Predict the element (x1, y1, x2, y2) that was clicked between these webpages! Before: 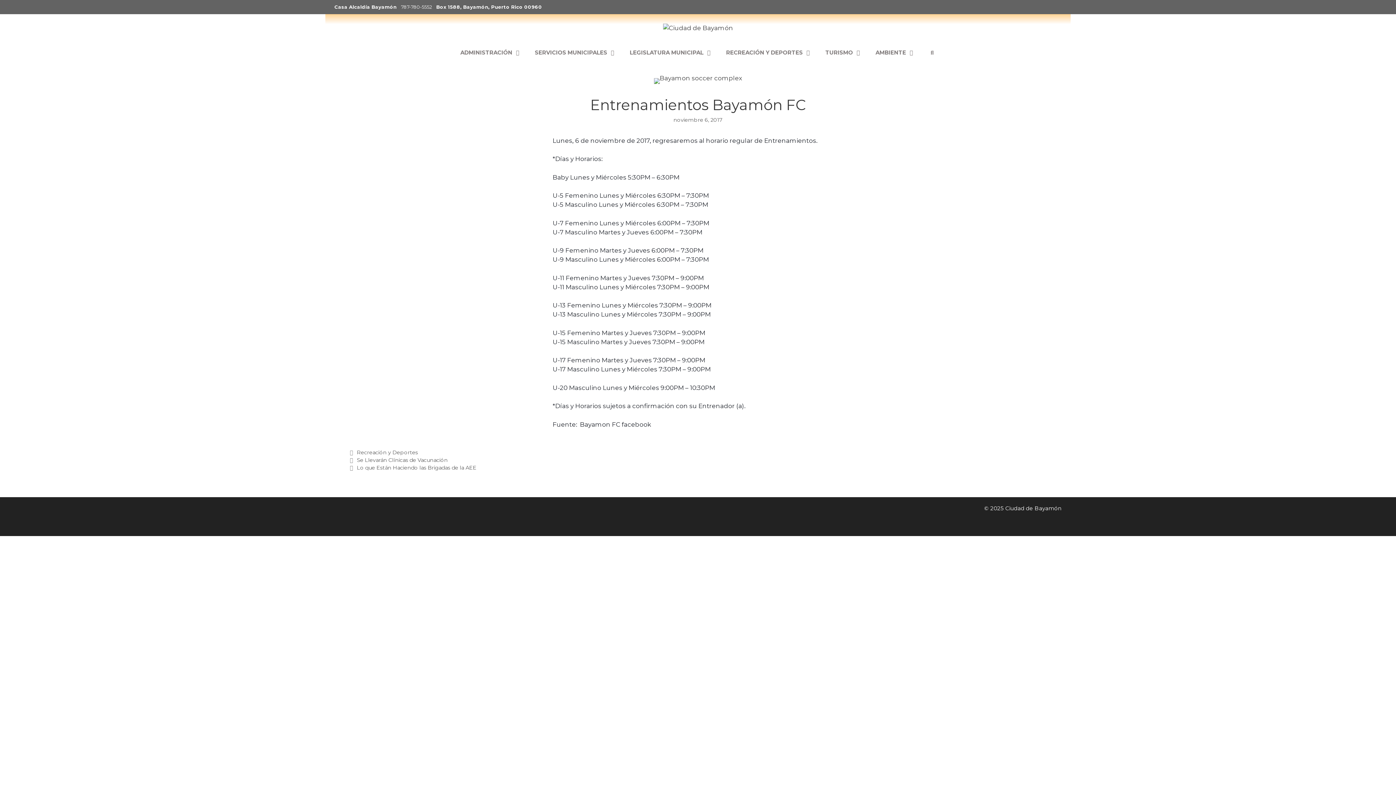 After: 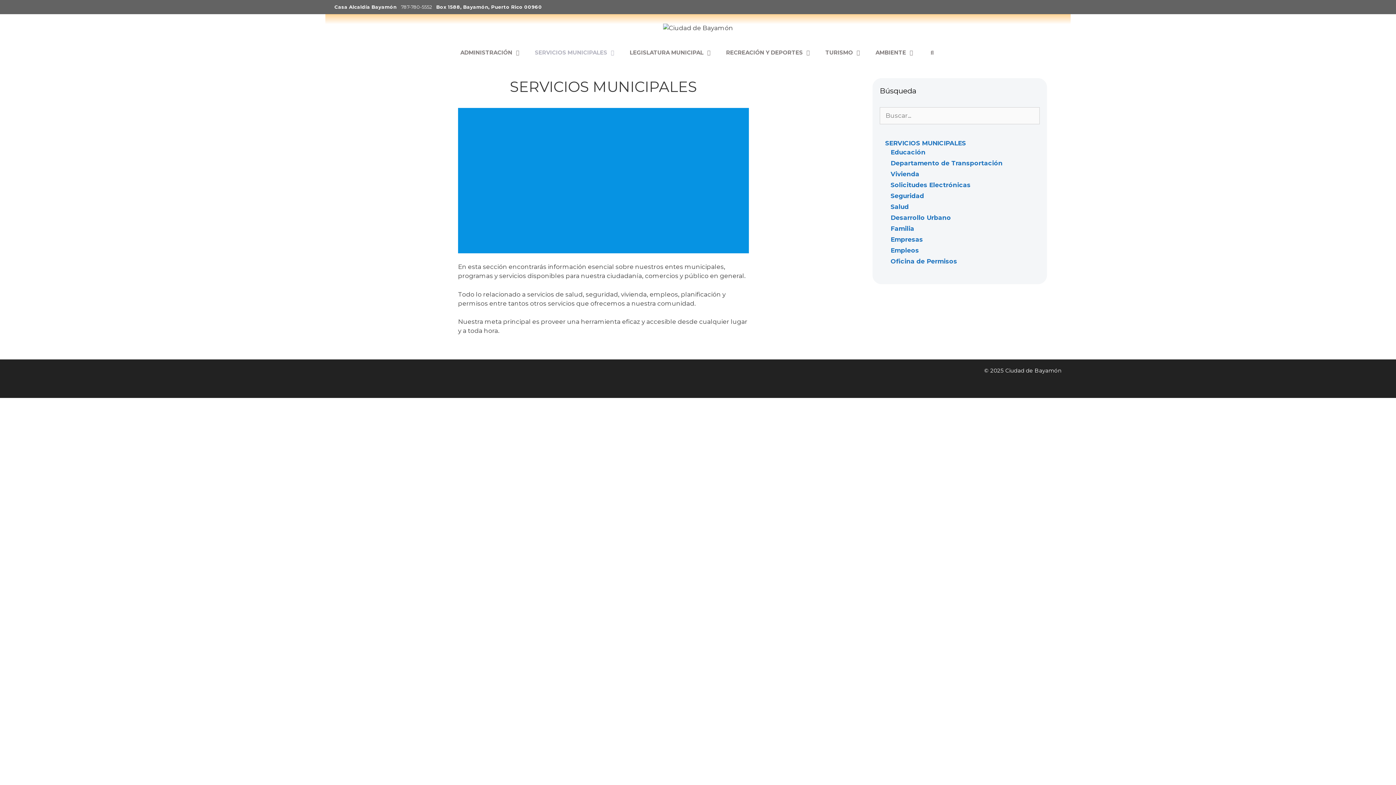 Action: bbox: (527, 41, 622, 63) label: SERVICIOS MUNICIPALES